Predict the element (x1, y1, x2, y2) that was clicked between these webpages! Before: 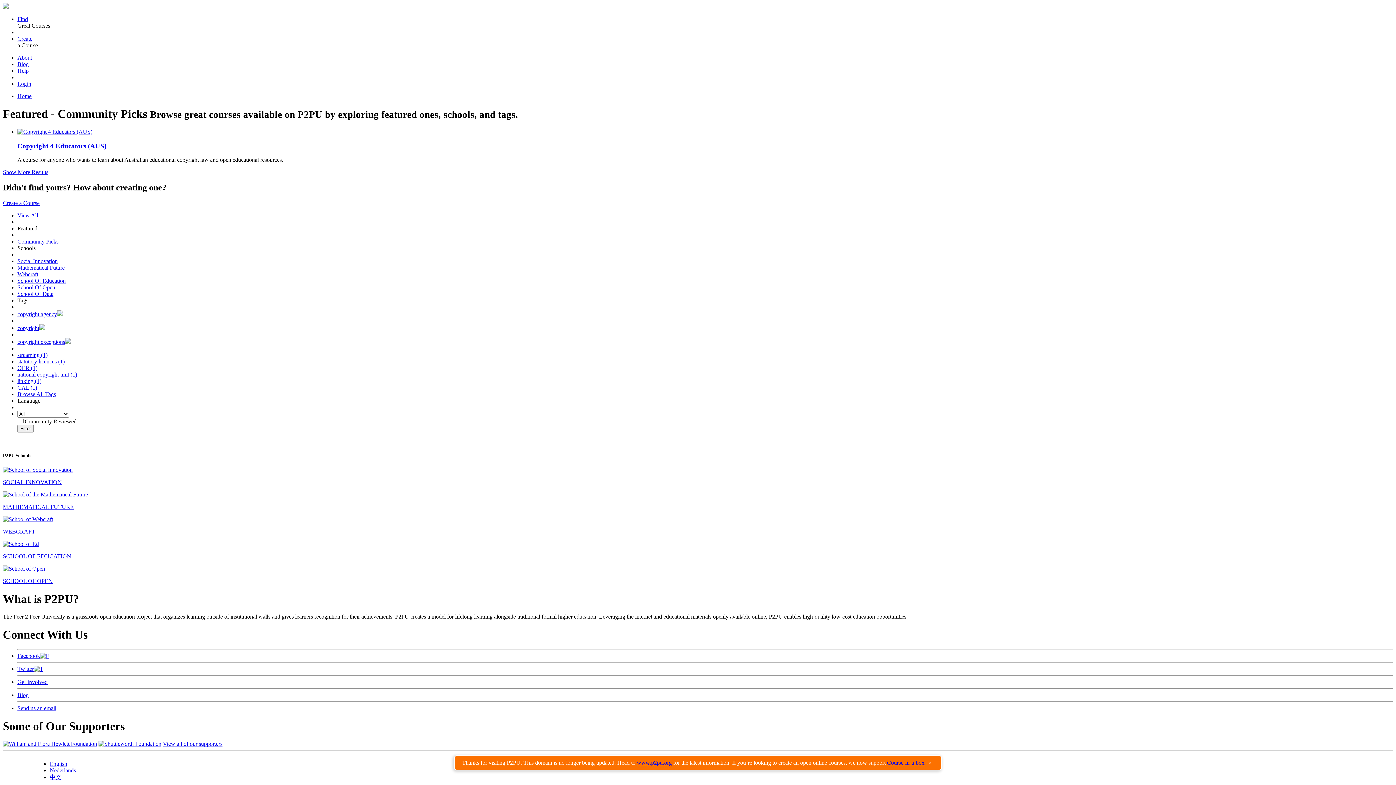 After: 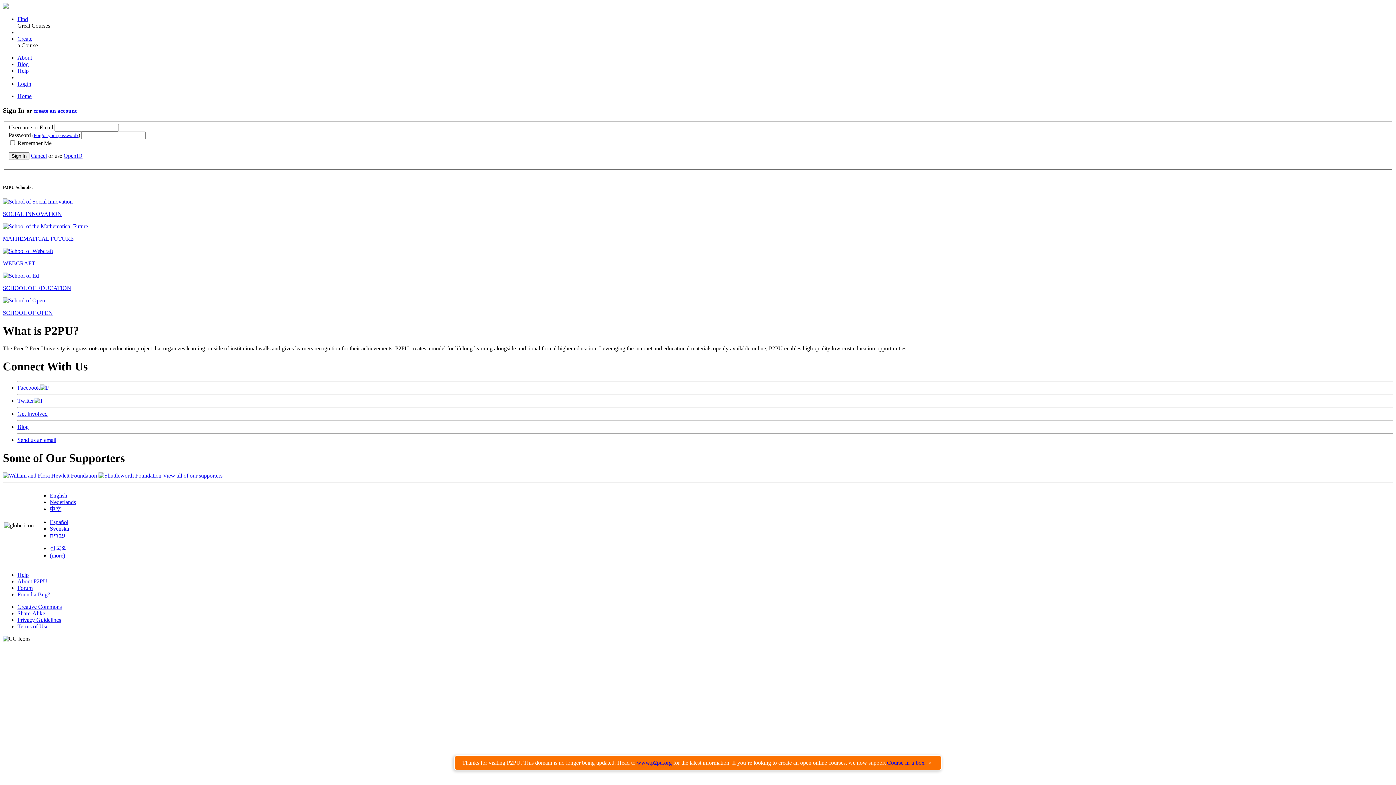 Action: label: Login bbox: (17, 80, 31, 86)